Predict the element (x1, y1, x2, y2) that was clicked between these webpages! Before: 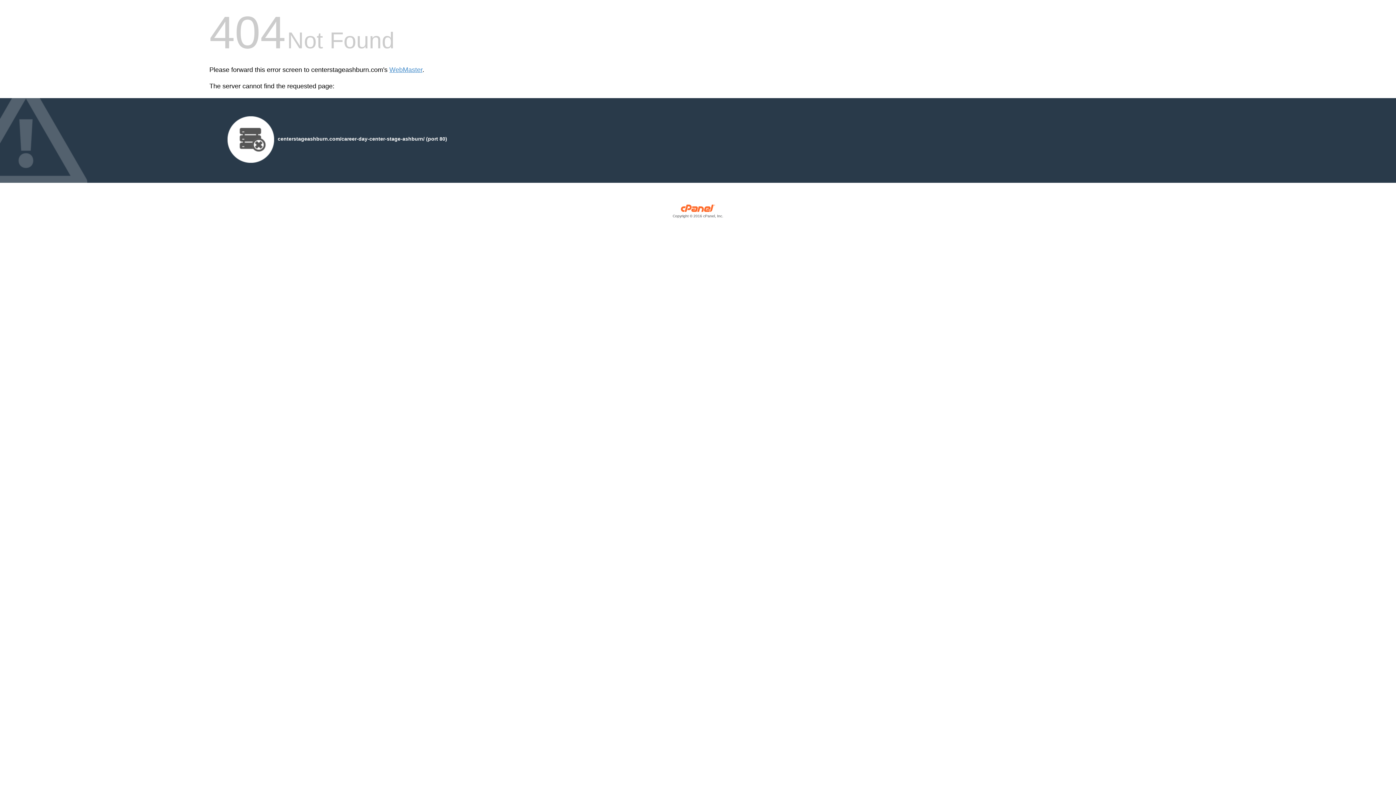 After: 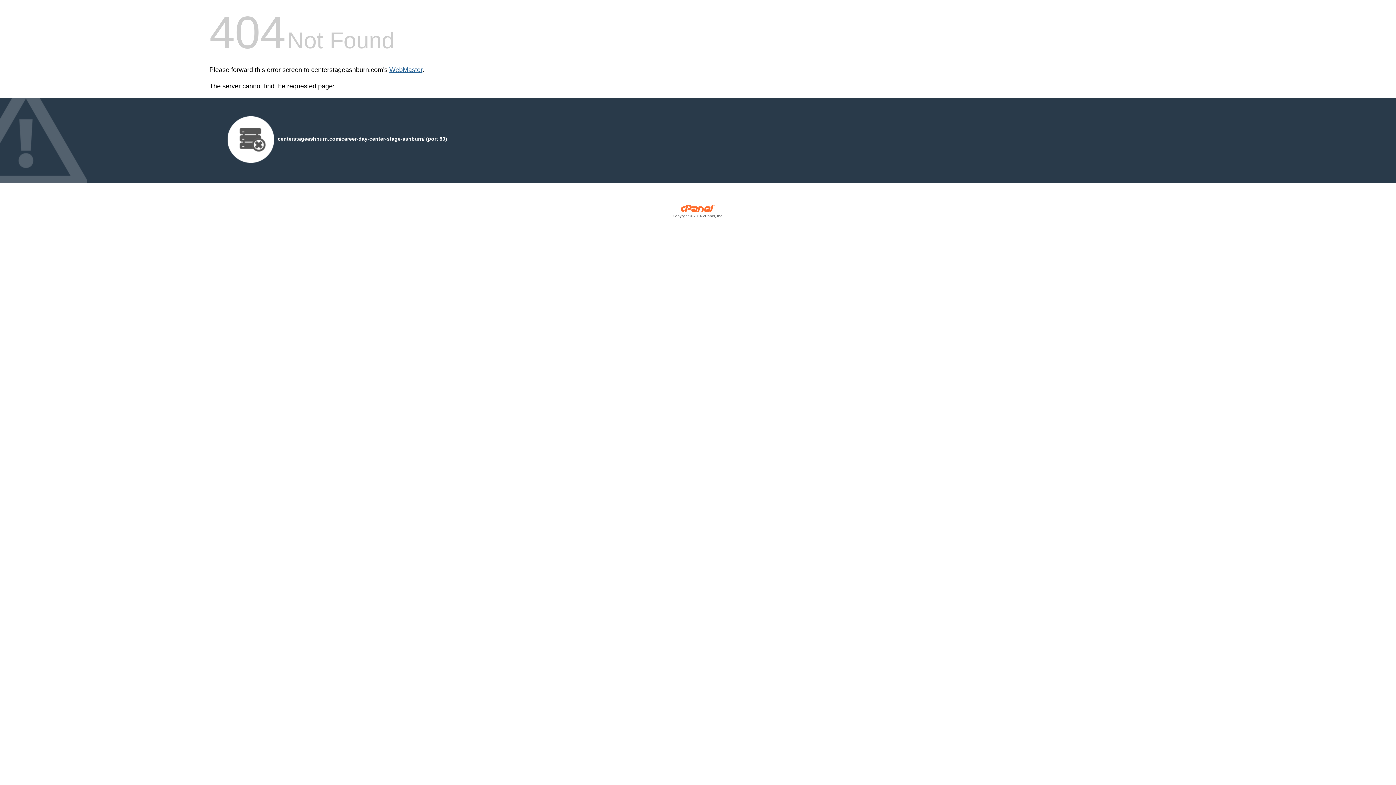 Action: label: WebMaster bbox: (389, 66, 422, 73)